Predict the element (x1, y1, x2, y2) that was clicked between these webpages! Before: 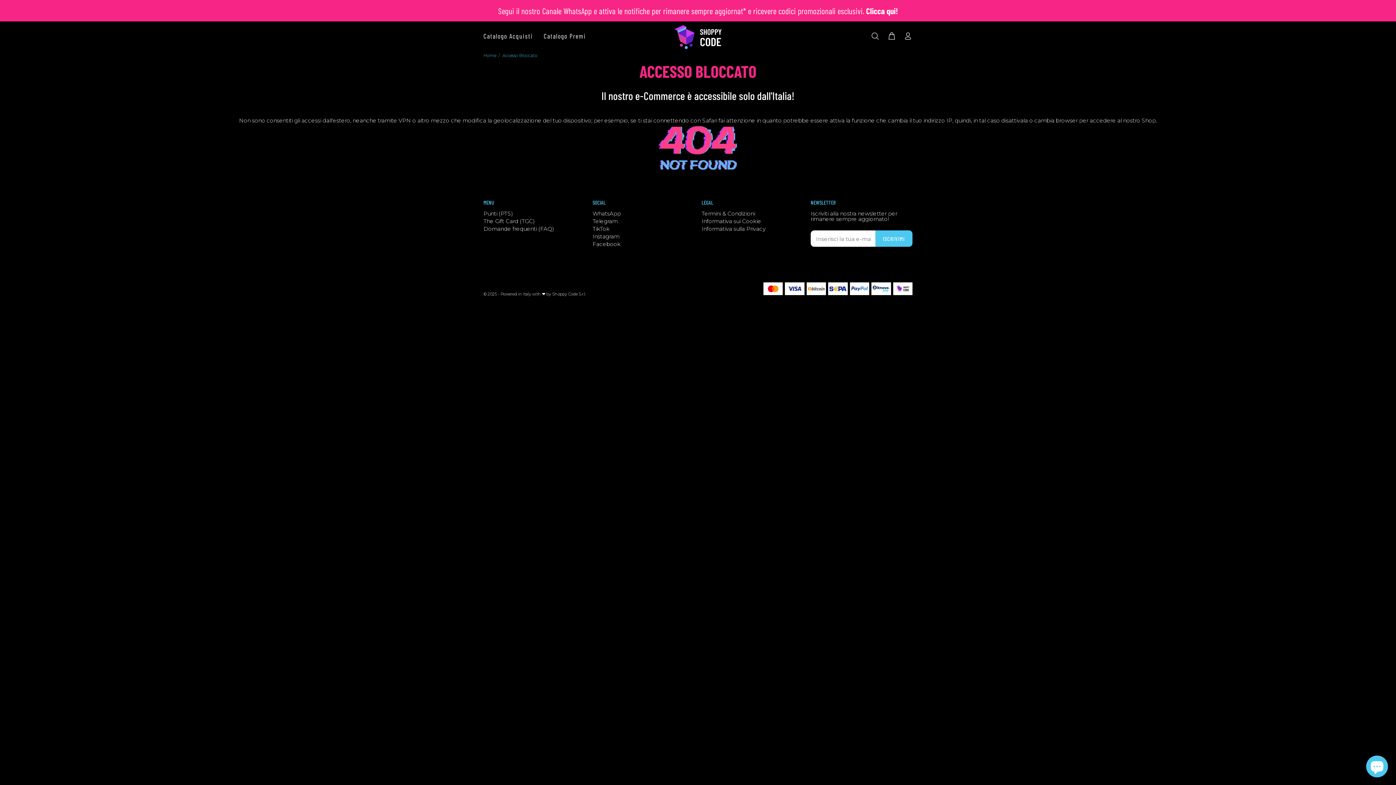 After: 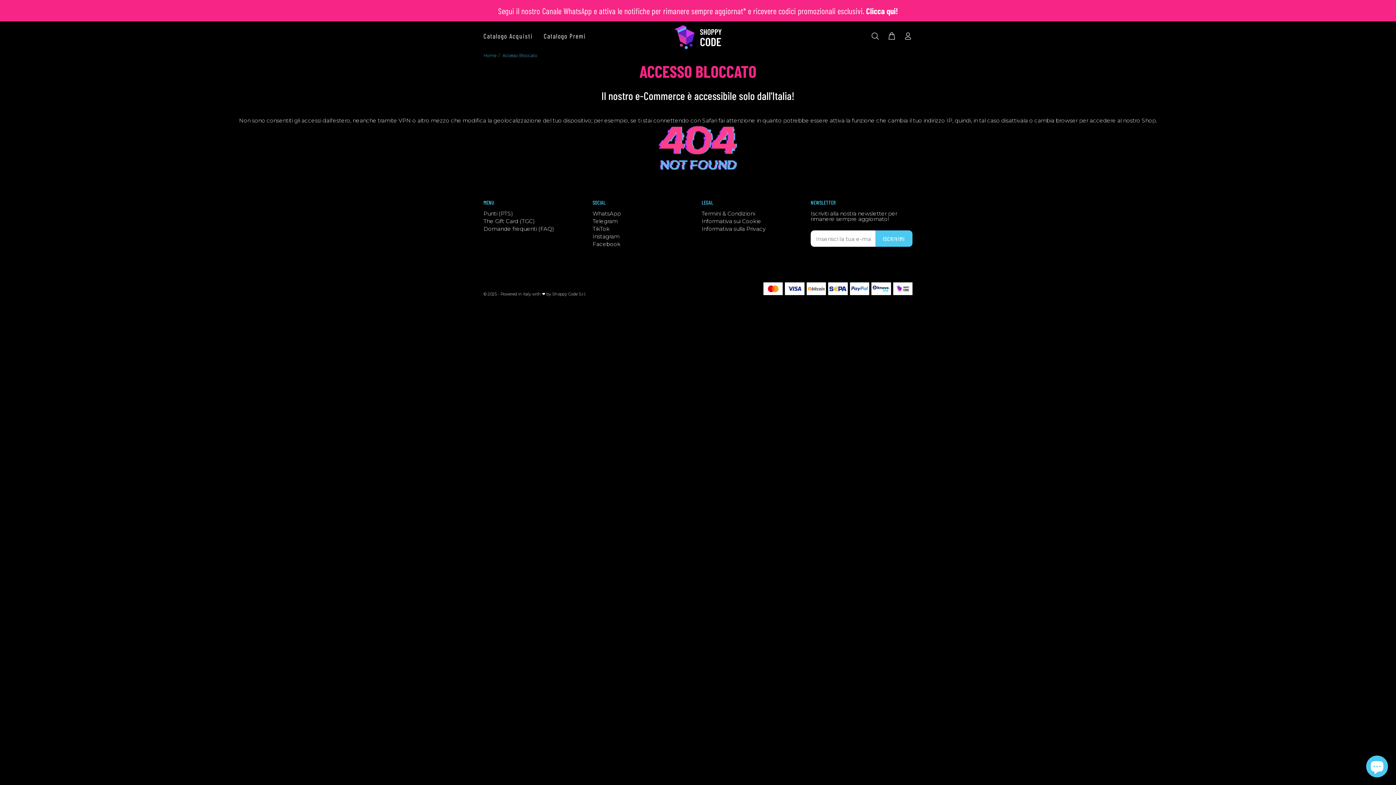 Action: bbox: (479, 29, 538, 42) label: Catalogo Acquisti